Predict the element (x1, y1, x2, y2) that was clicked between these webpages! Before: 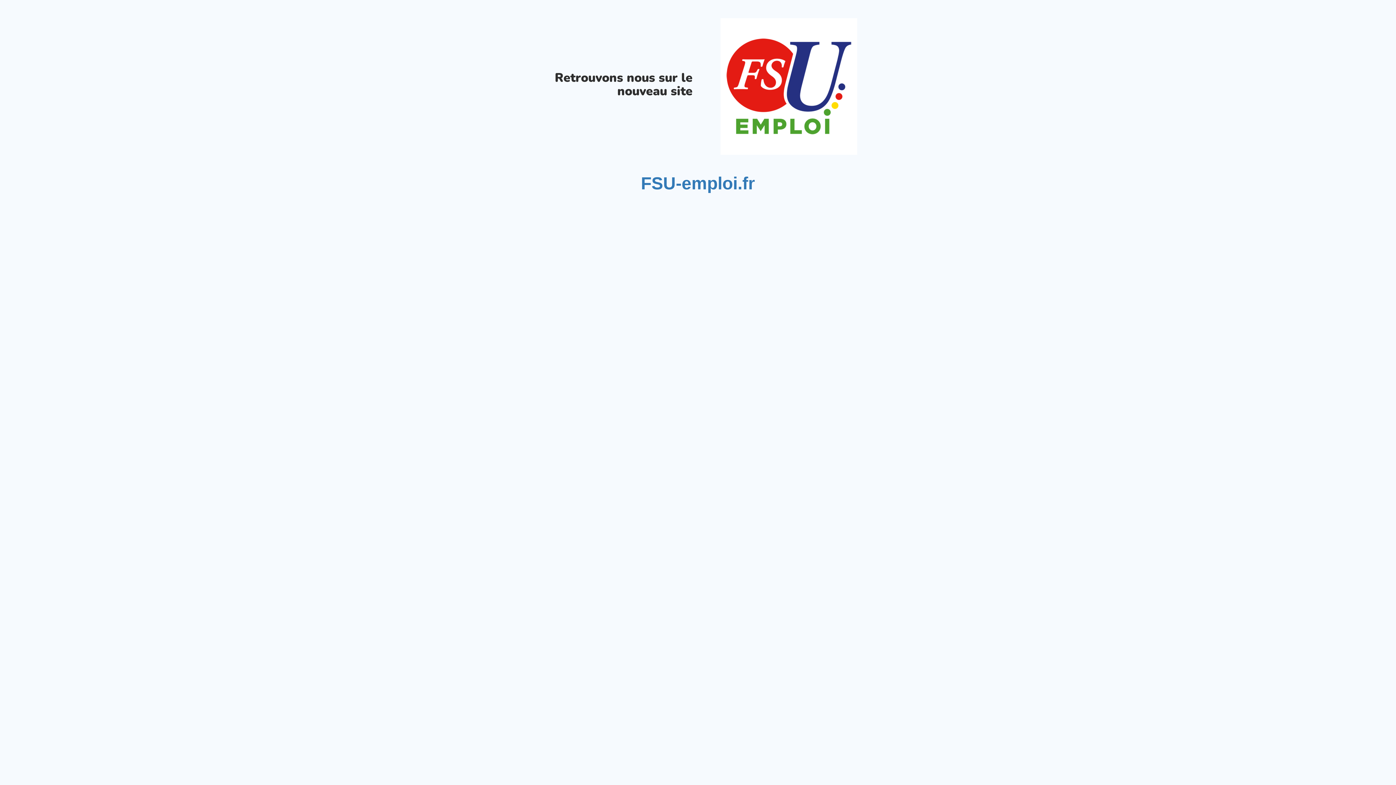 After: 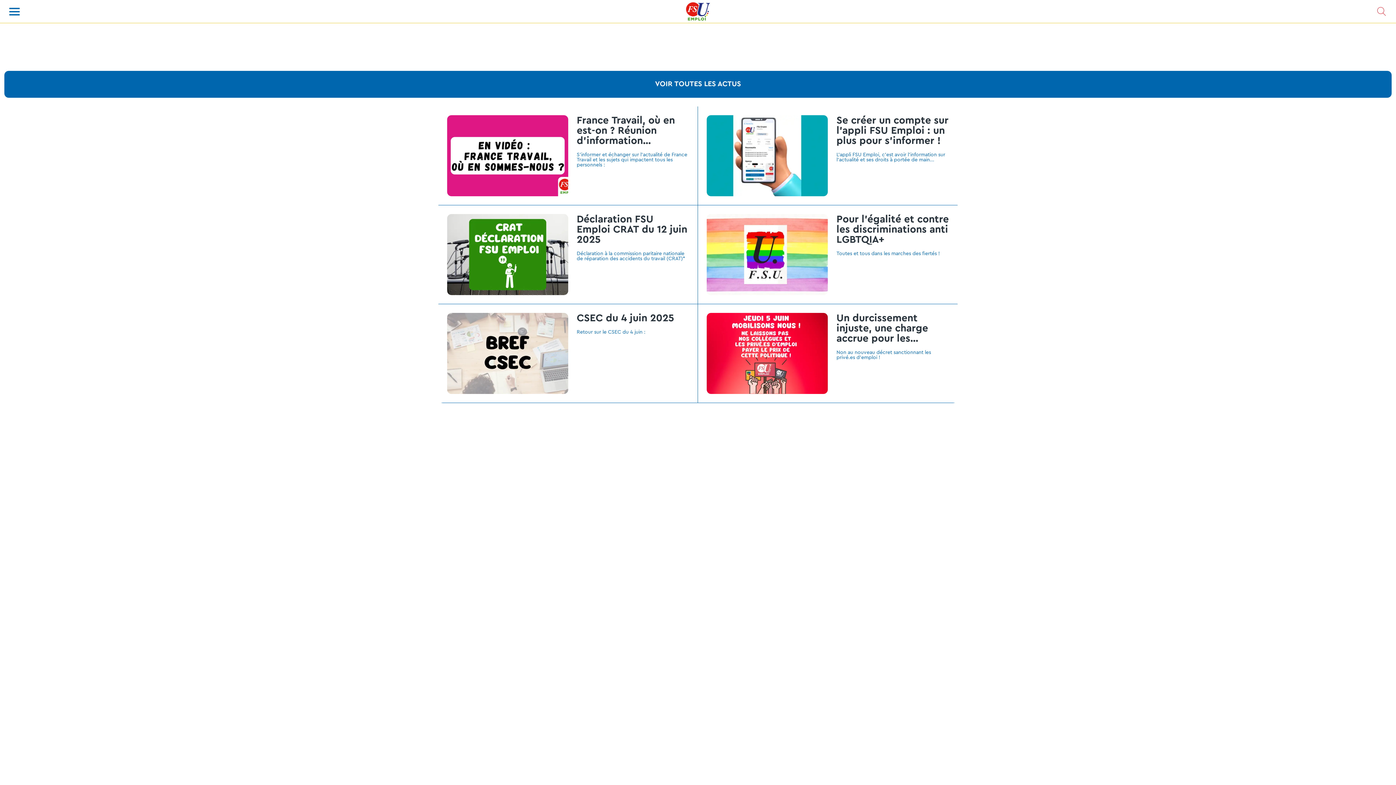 Action: label: FSU-emploi.fr bbox: (641, 173, 755, 193)